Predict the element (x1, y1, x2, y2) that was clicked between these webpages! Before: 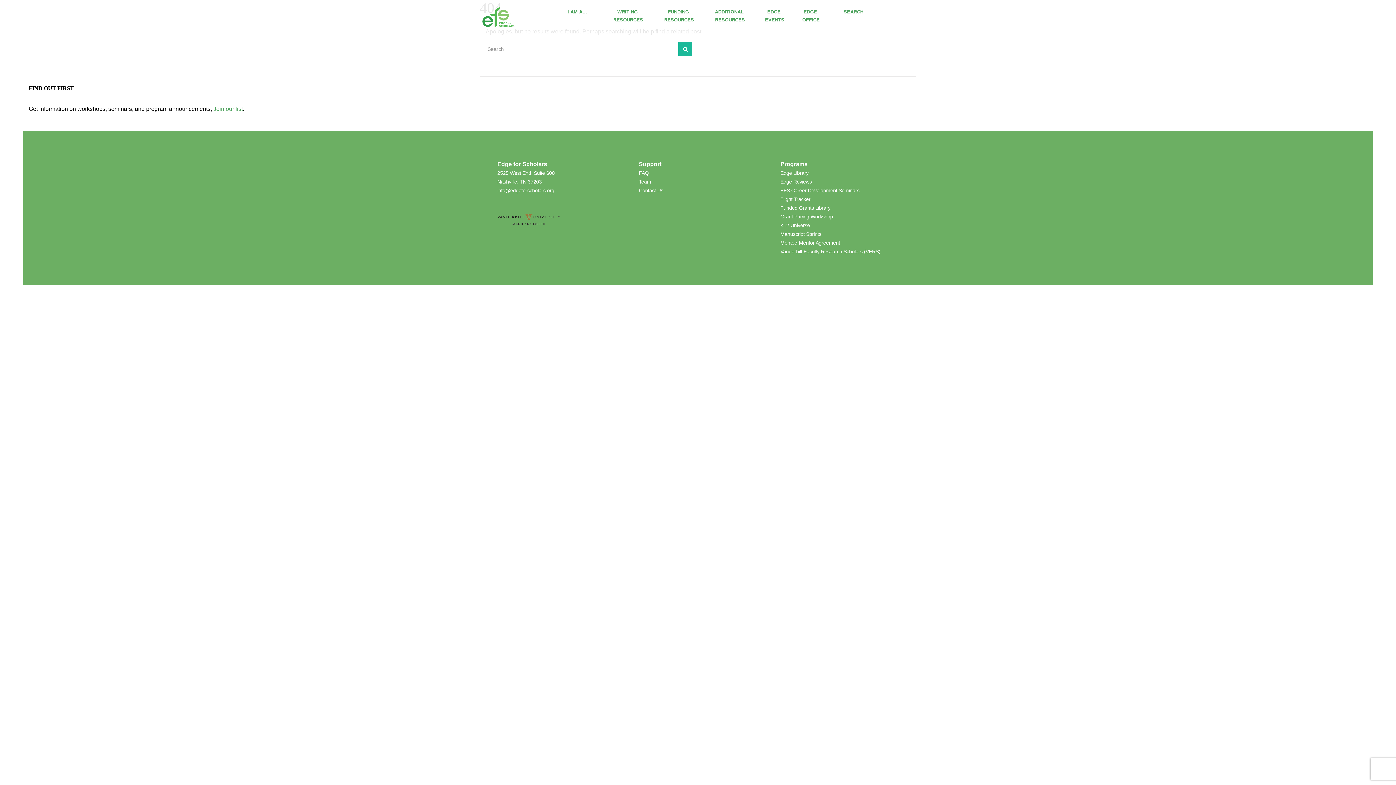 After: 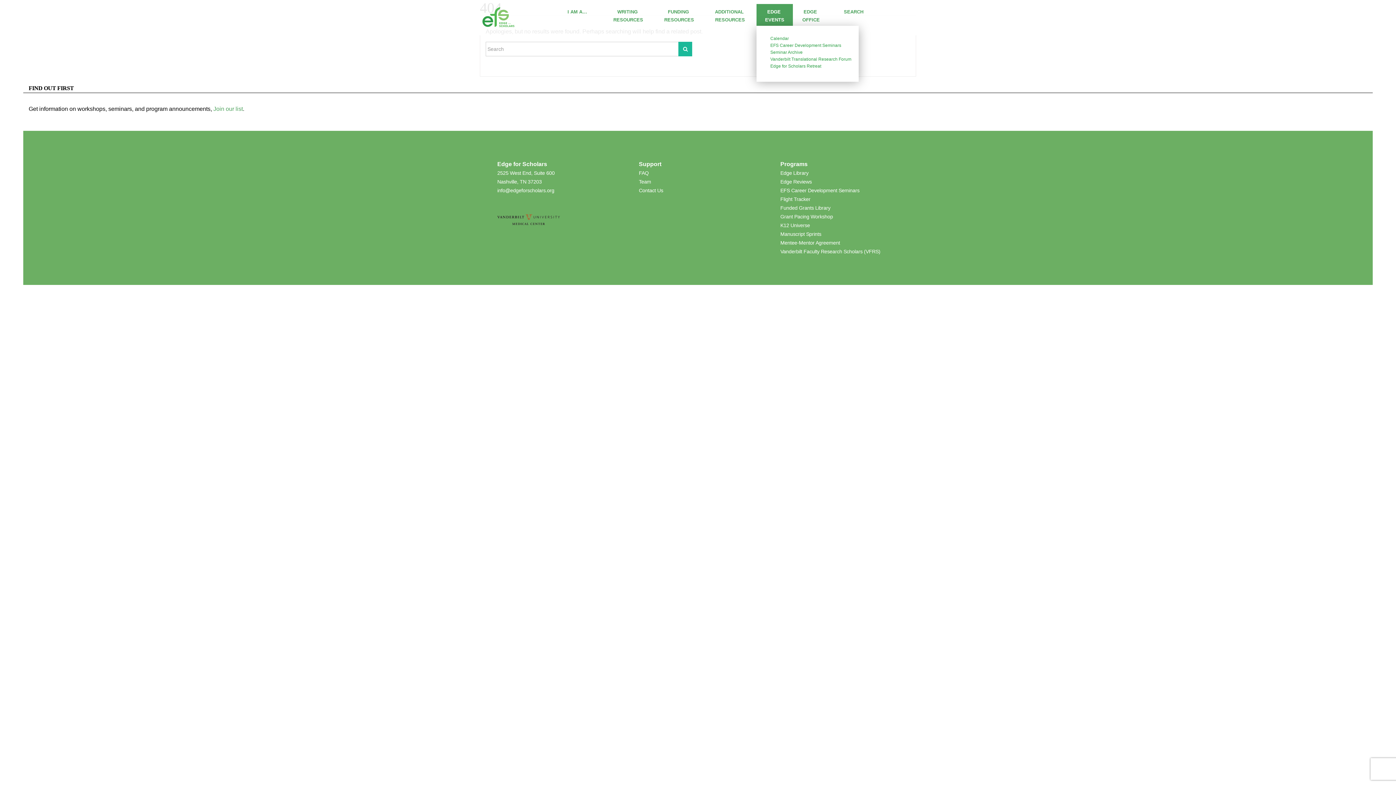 Action: label: EDGE EVENTS bbox: (756, 4, 793, 28)